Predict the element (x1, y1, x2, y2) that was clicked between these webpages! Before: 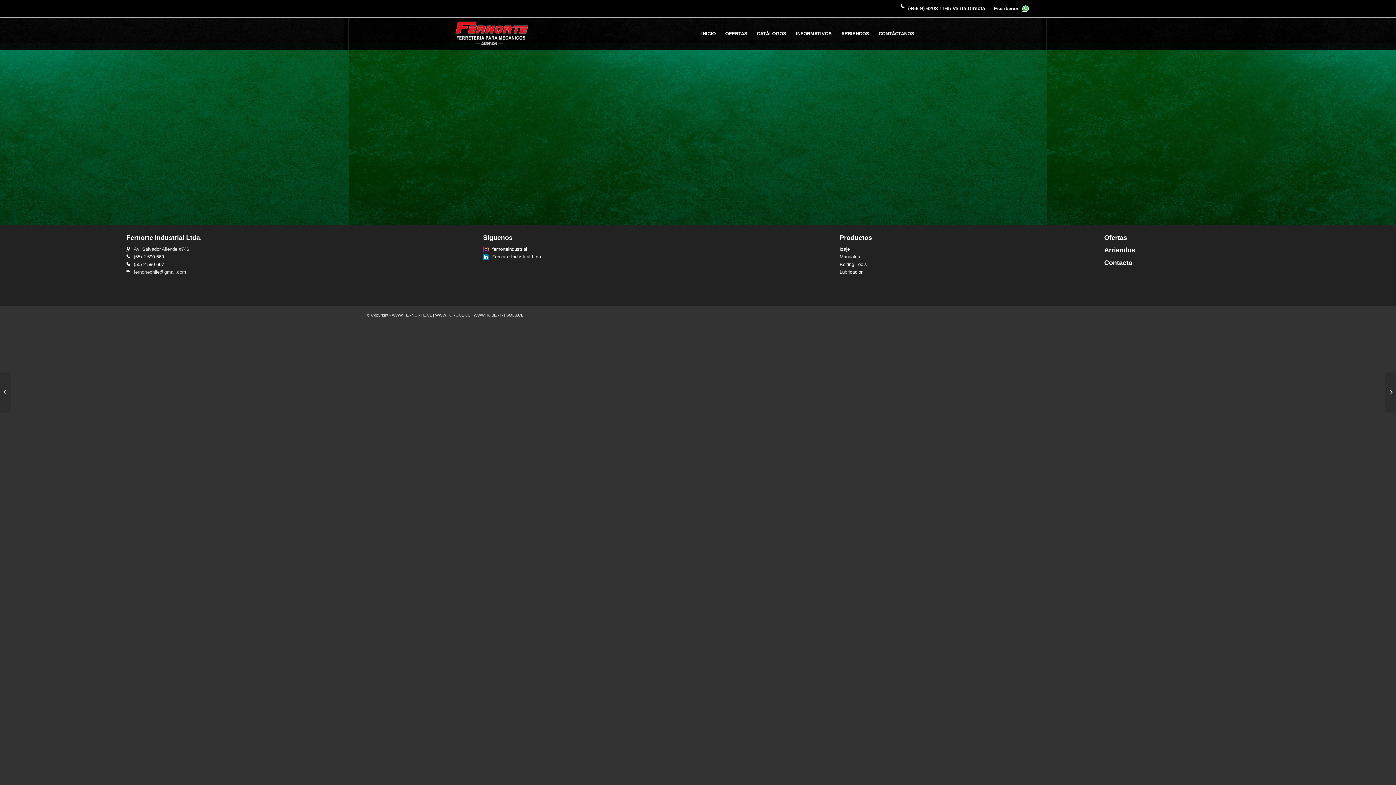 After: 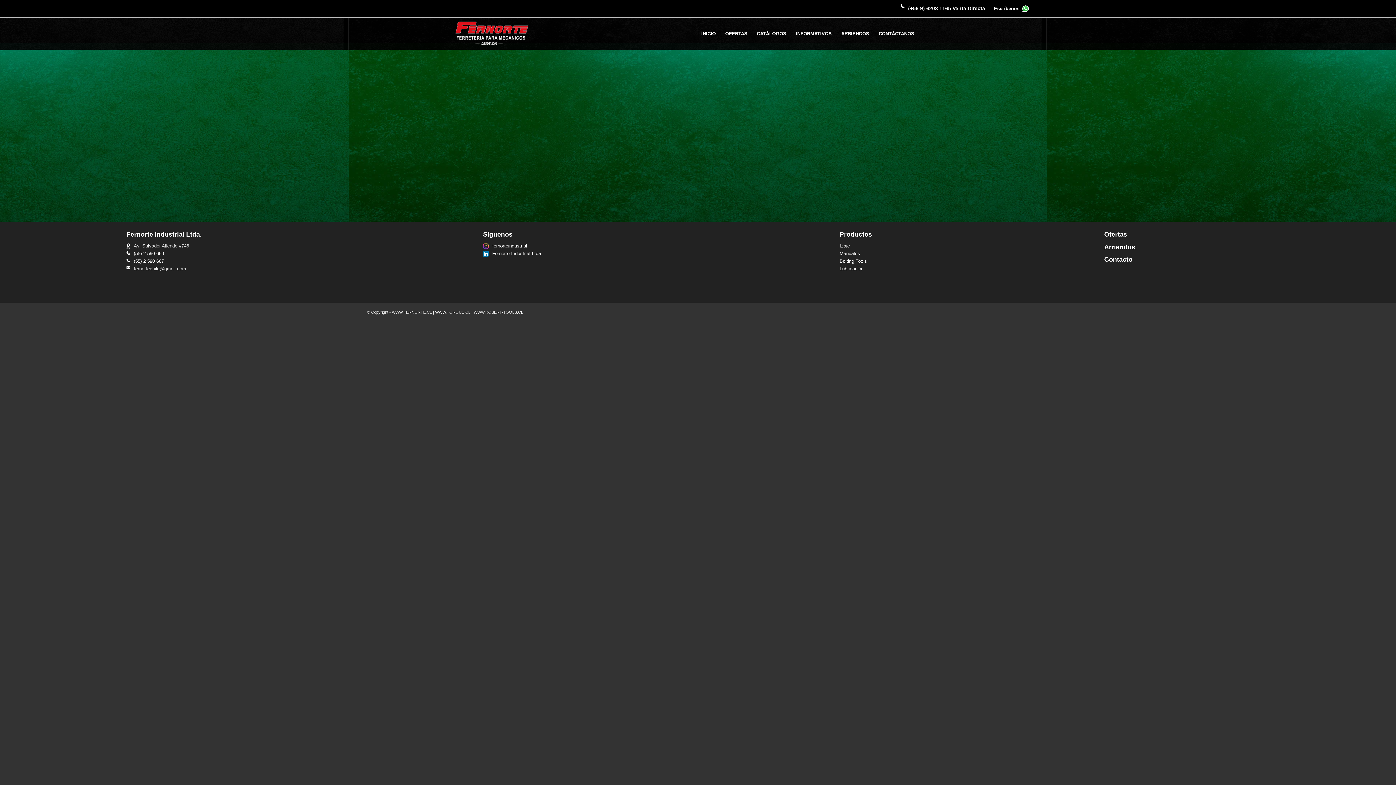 Action: label: Manuales bbox: (839, 254, 860, 259)